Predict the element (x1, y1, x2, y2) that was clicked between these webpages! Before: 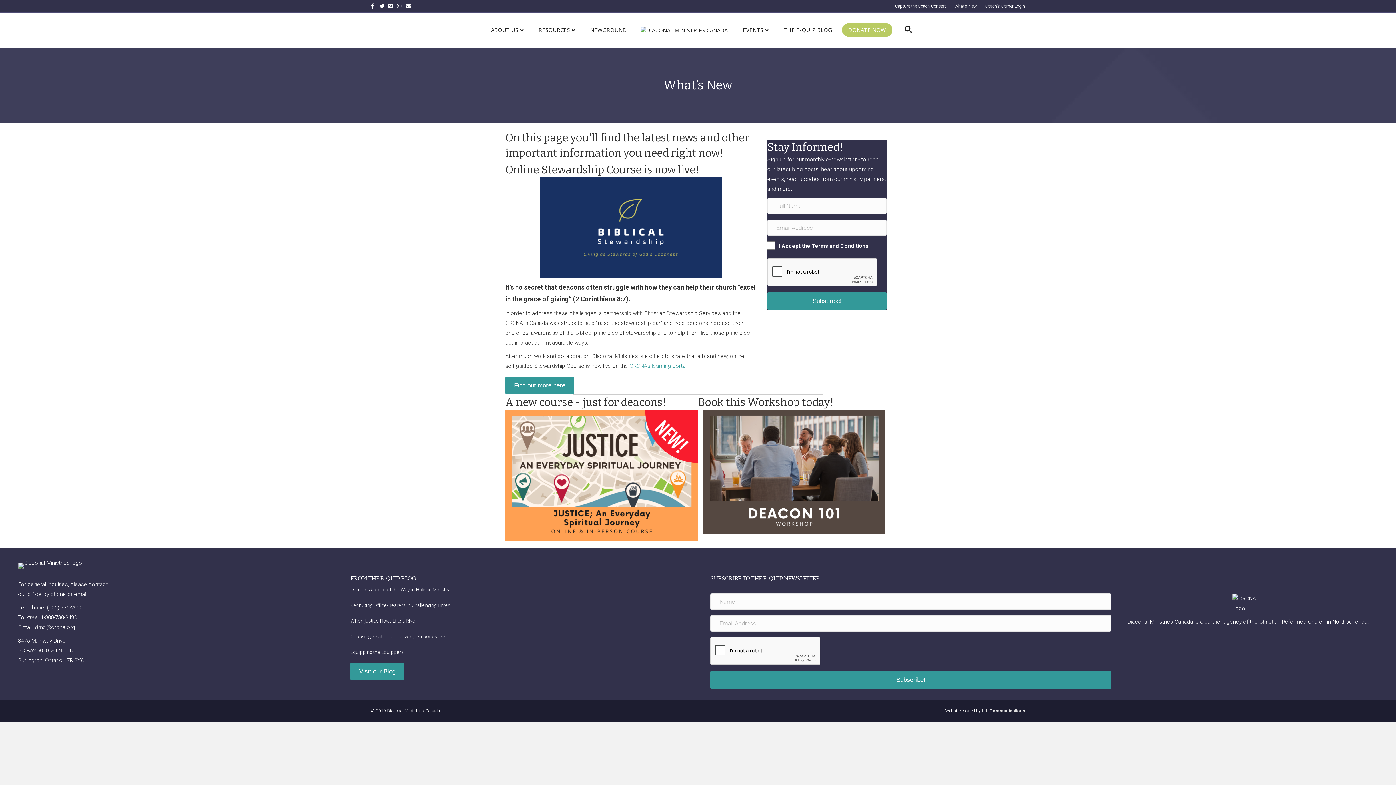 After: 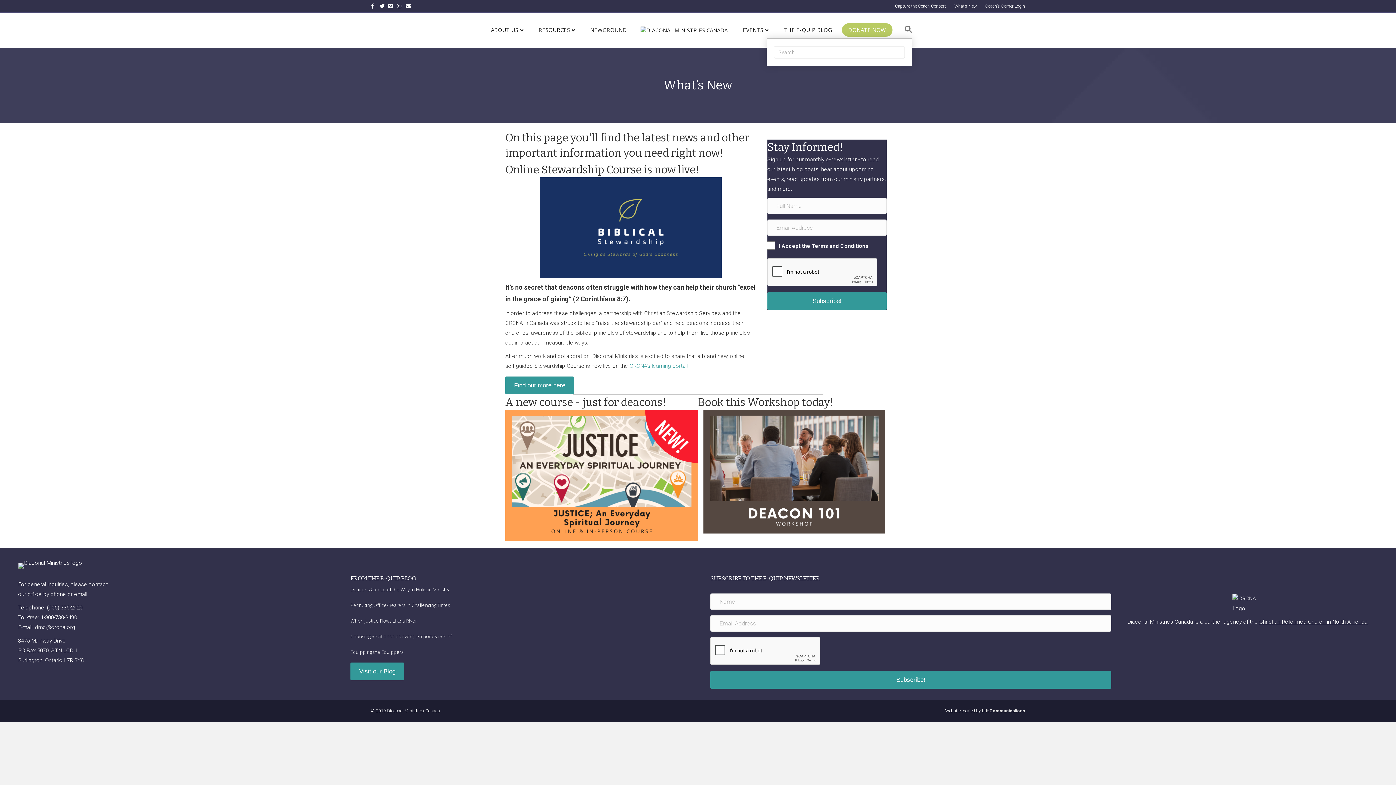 Action: bbox: (894, 21, 912, 37) label: Search